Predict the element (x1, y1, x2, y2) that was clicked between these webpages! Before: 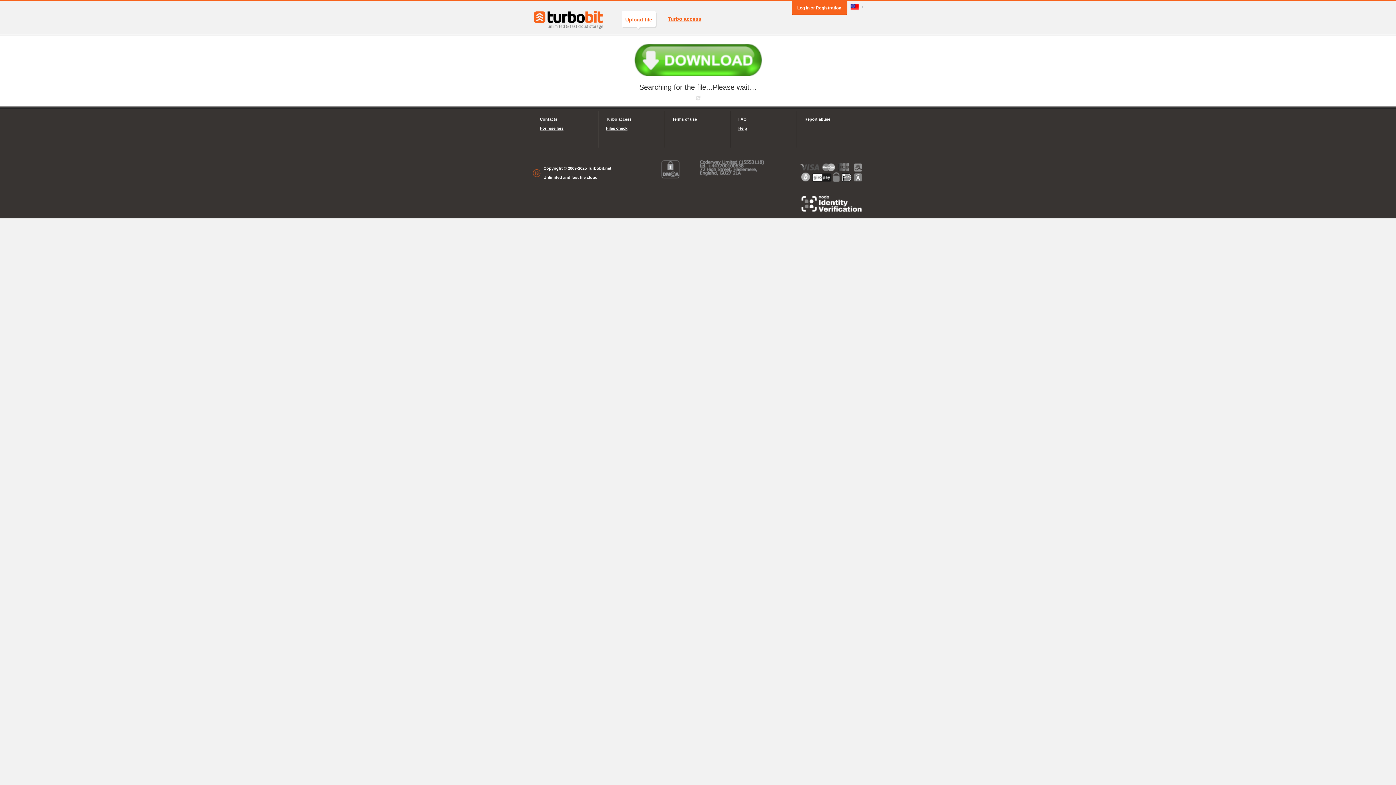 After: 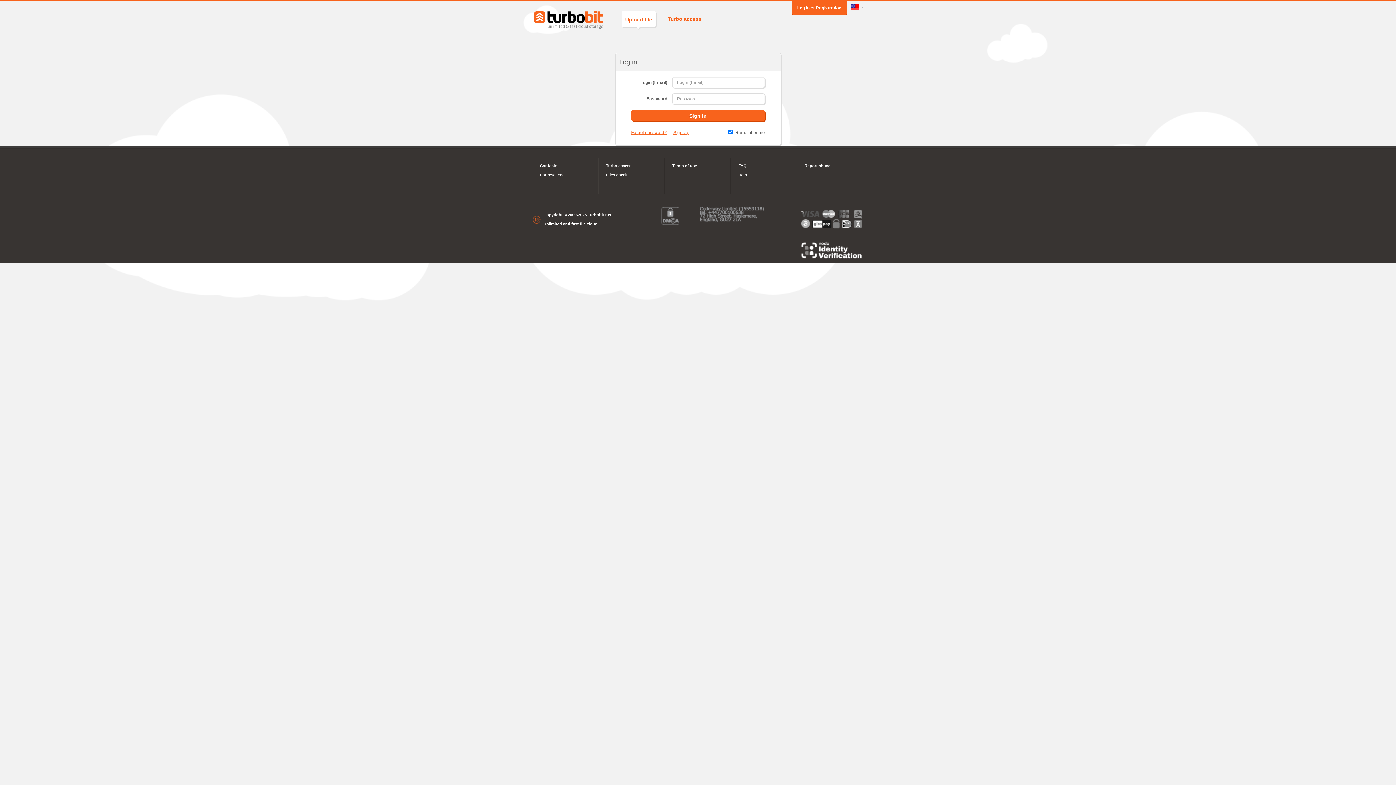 Action: label: Log in bbox: (797, 5, 809, 10)